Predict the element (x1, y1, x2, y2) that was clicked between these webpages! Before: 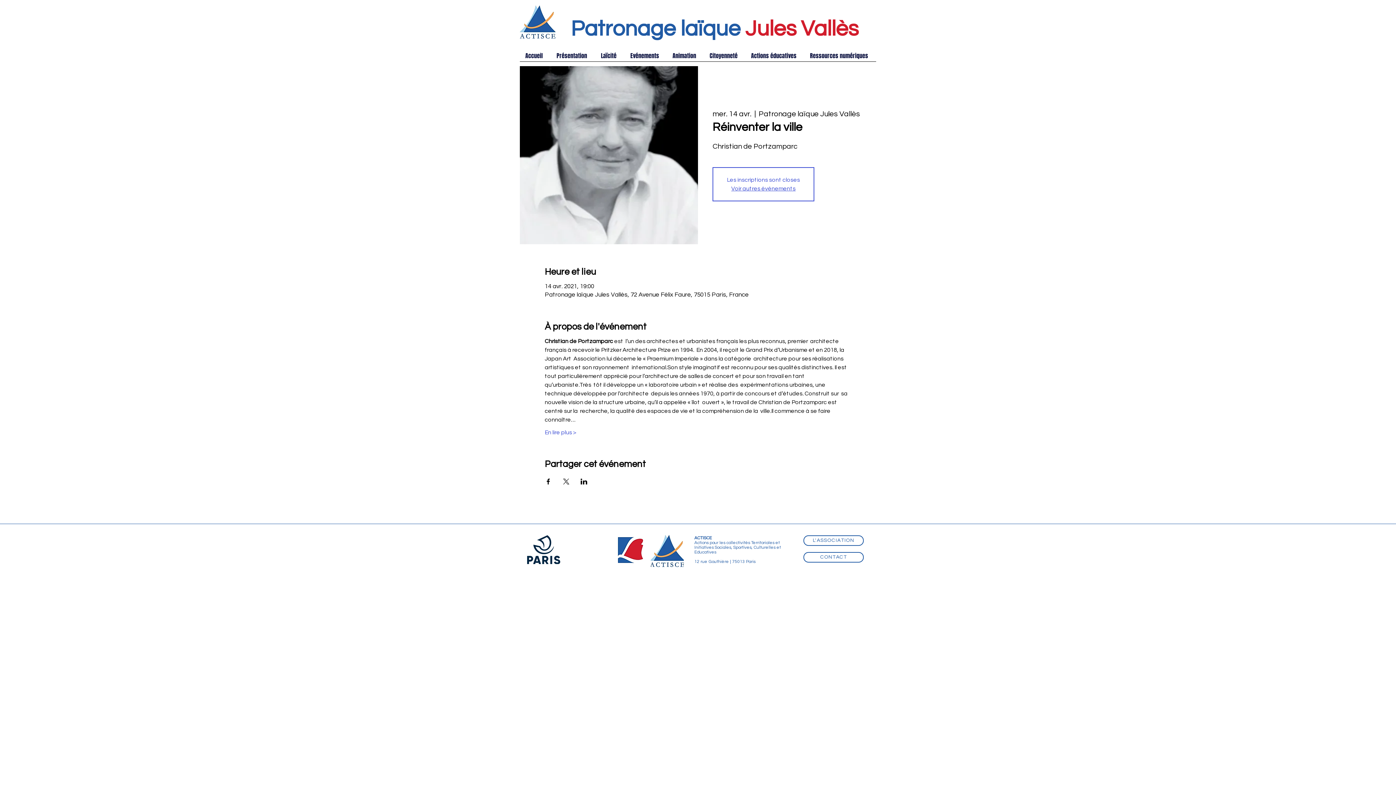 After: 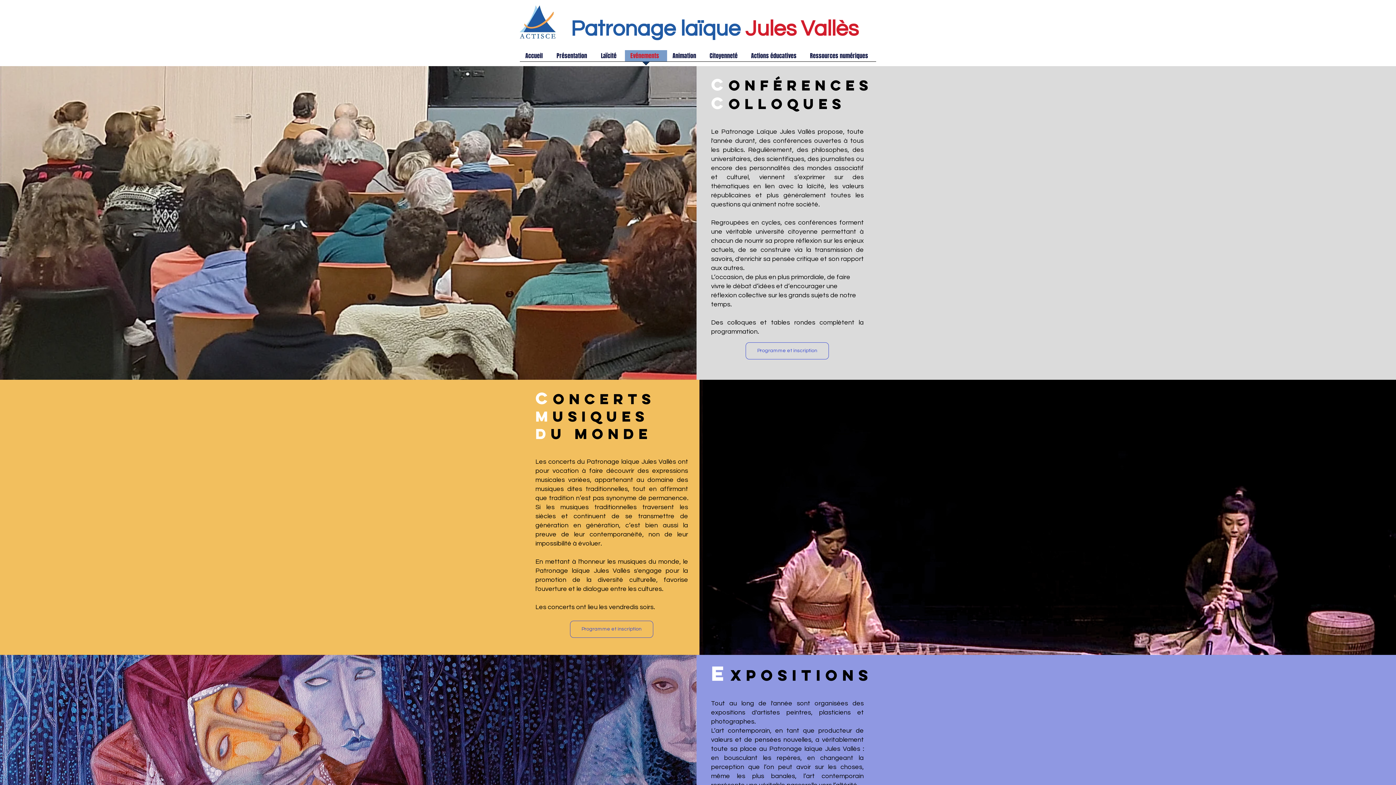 Action: label: Evénements bbox: (625, 50, 667, 66)